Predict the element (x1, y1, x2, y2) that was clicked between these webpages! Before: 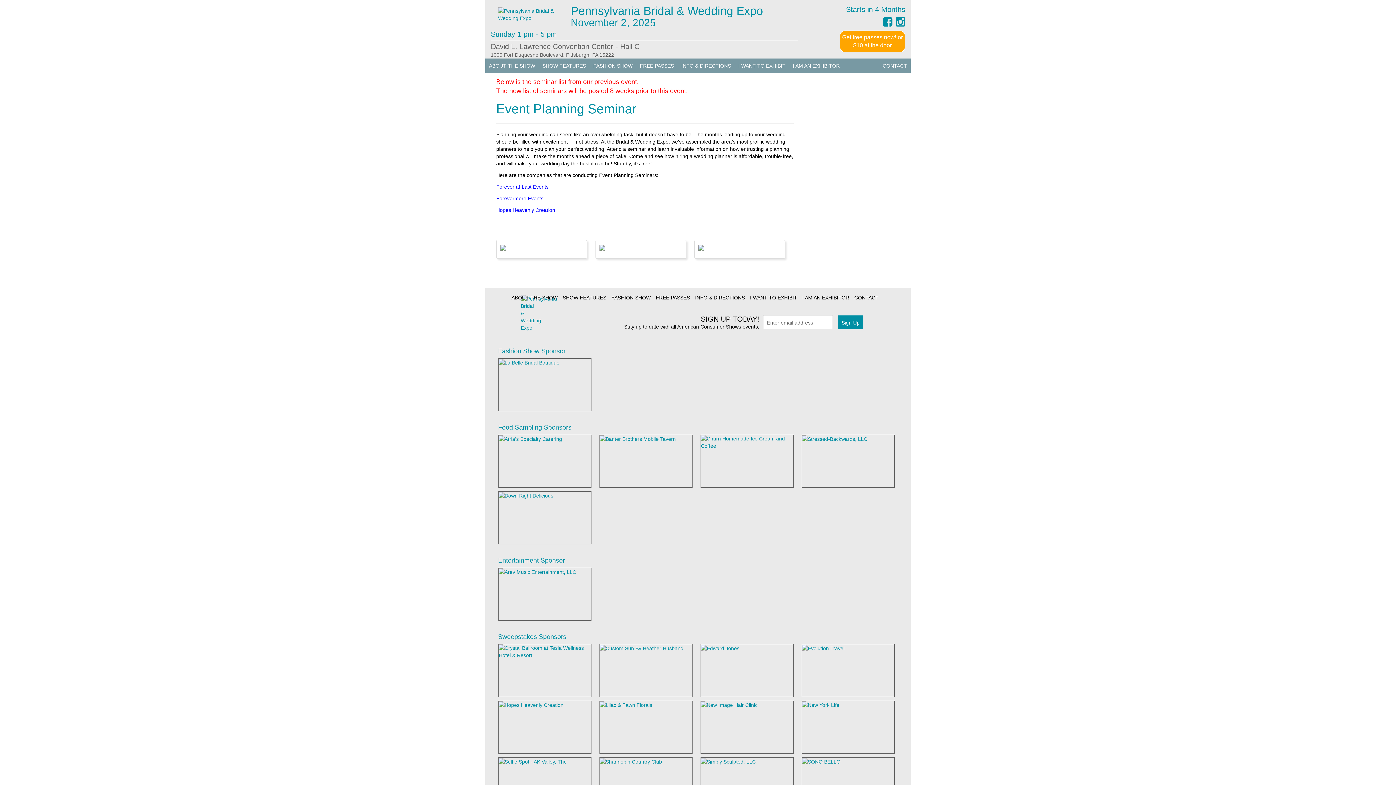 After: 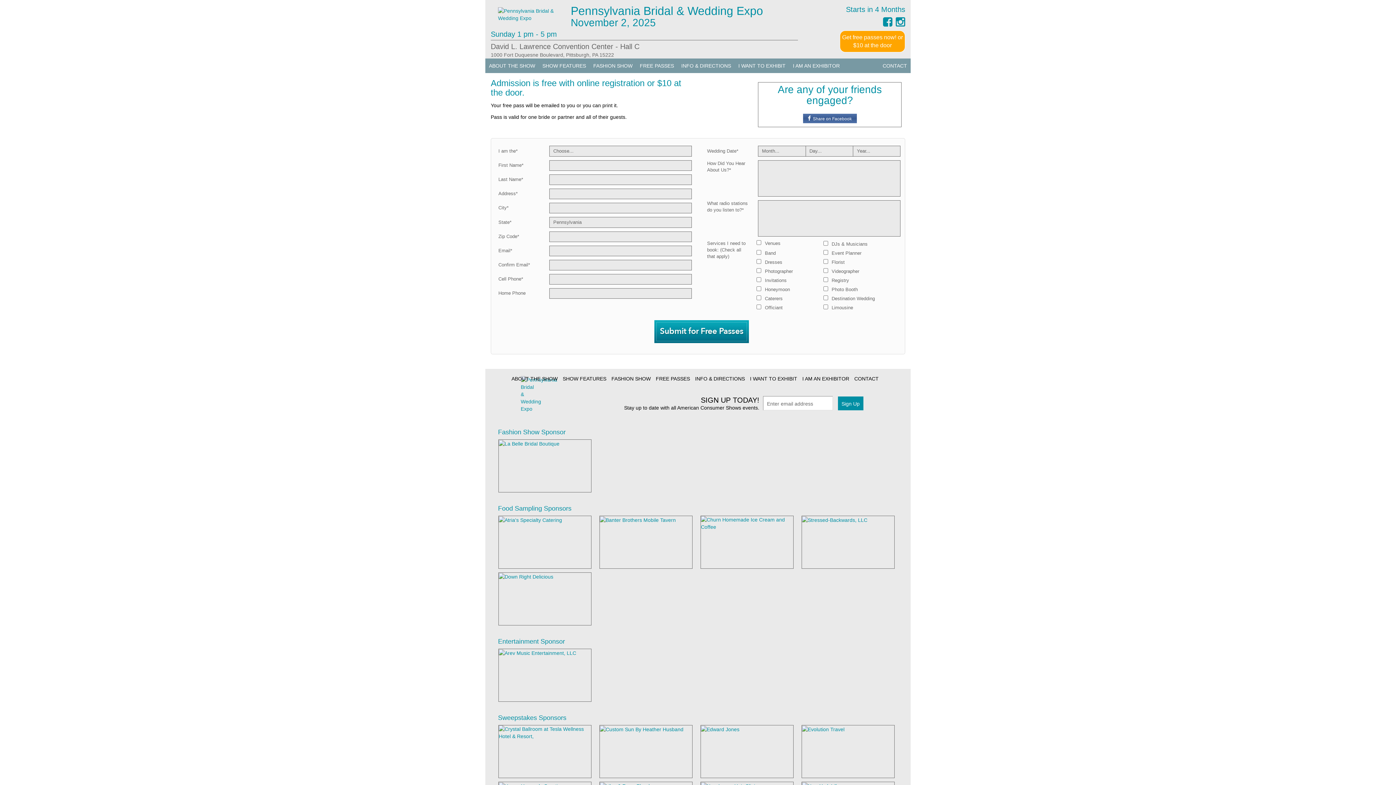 Action: label: Get free passes now! or $10 at the door bbox: (840, 30, 905, 52)